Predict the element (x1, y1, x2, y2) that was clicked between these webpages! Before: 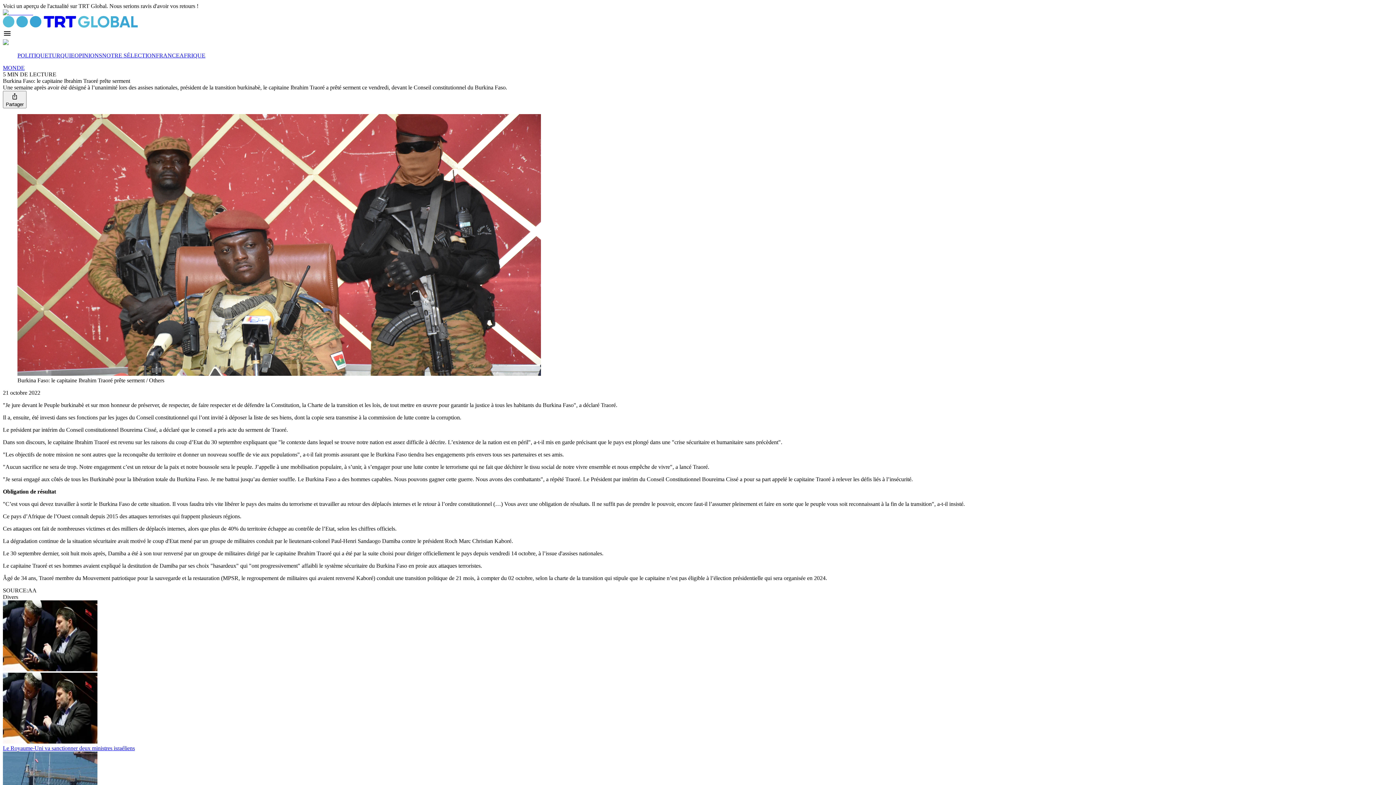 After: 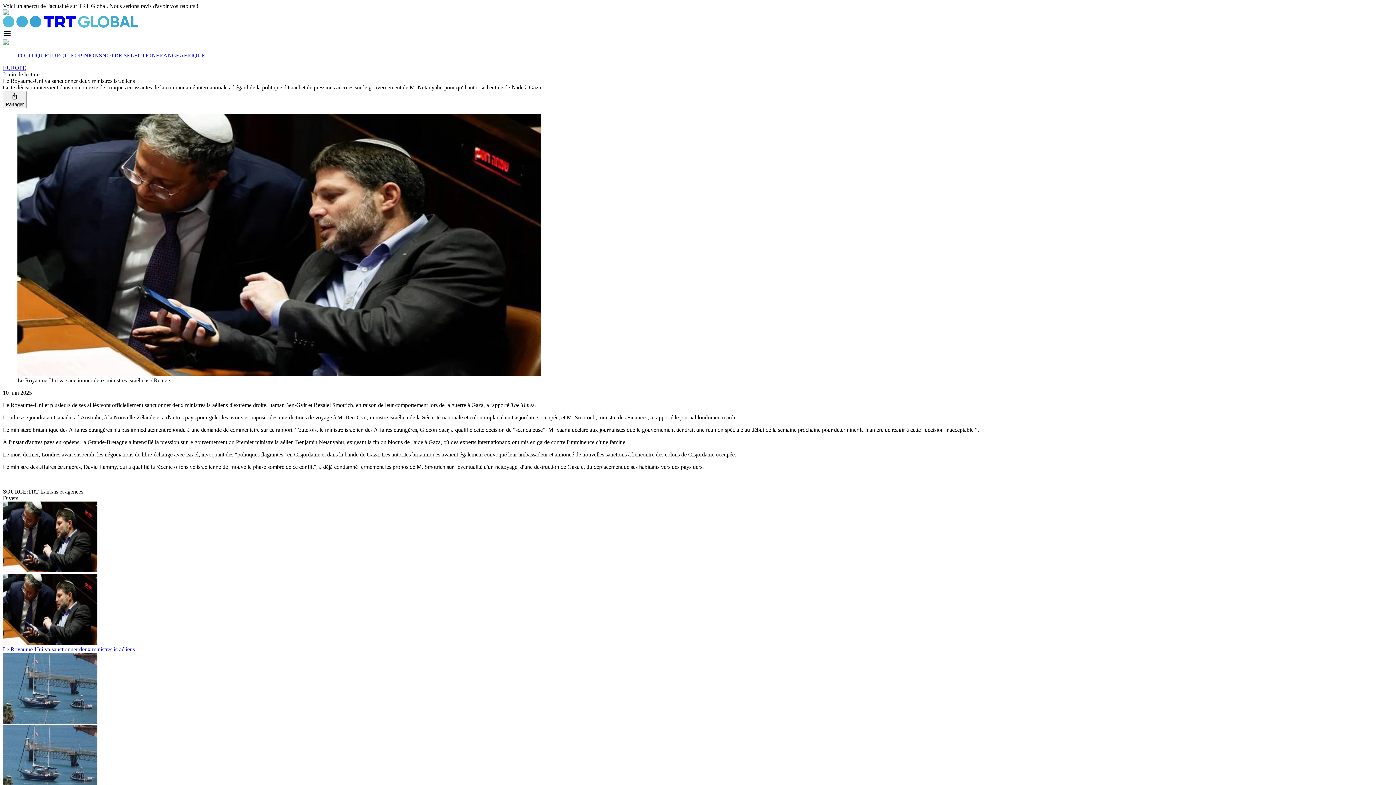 Action: bbox: (2, 666, 97, 672)